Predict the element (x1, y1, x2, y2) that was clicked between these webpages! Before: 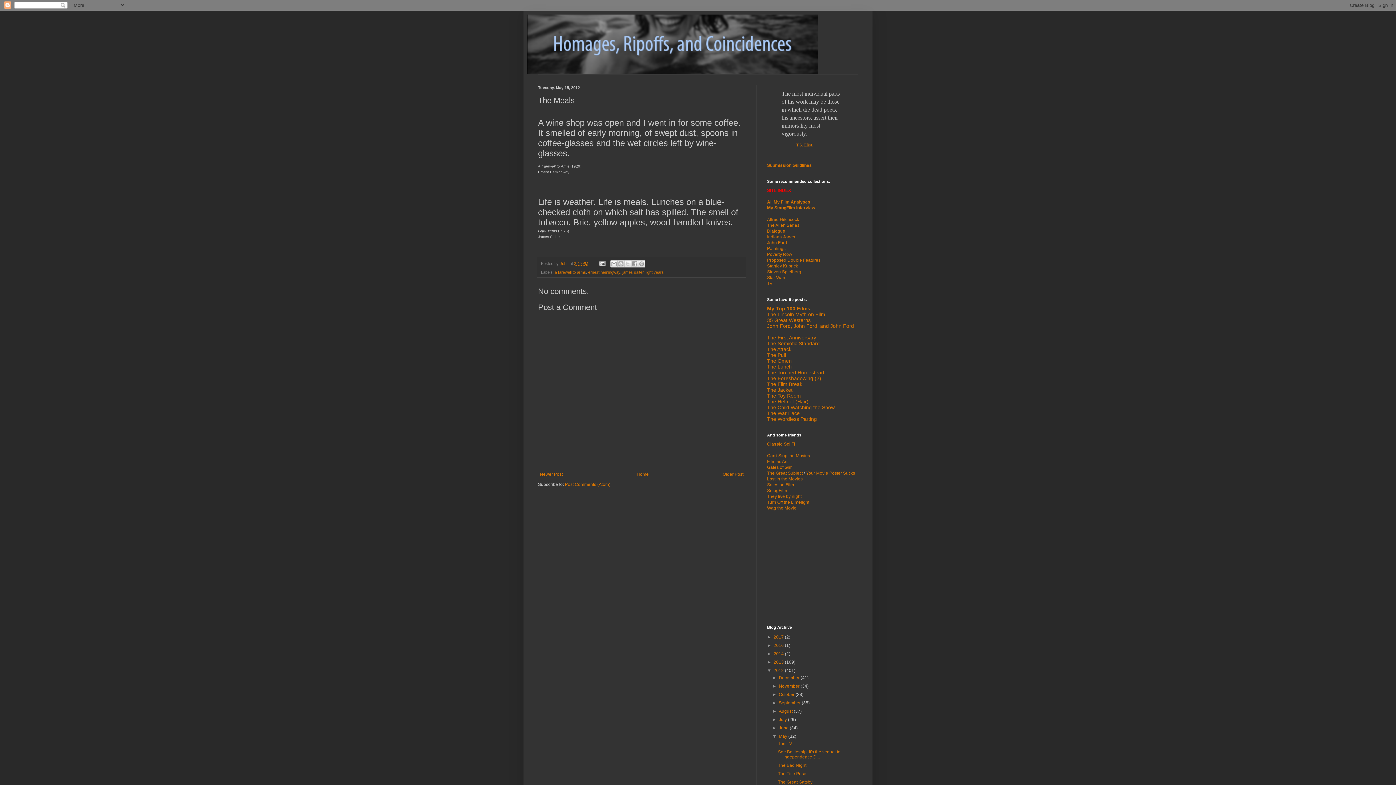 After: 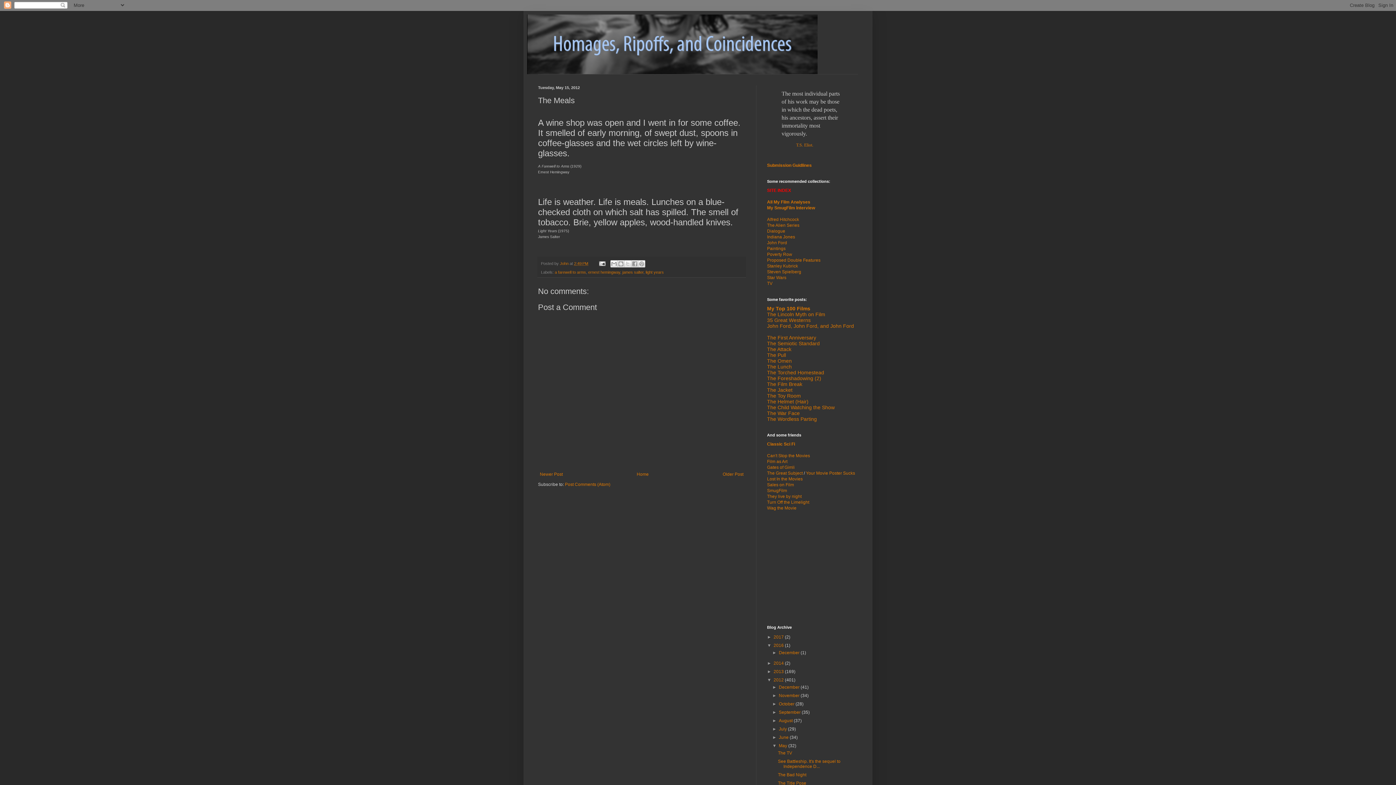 Action: bbox: (767, 643, 773, 648) label: ►  